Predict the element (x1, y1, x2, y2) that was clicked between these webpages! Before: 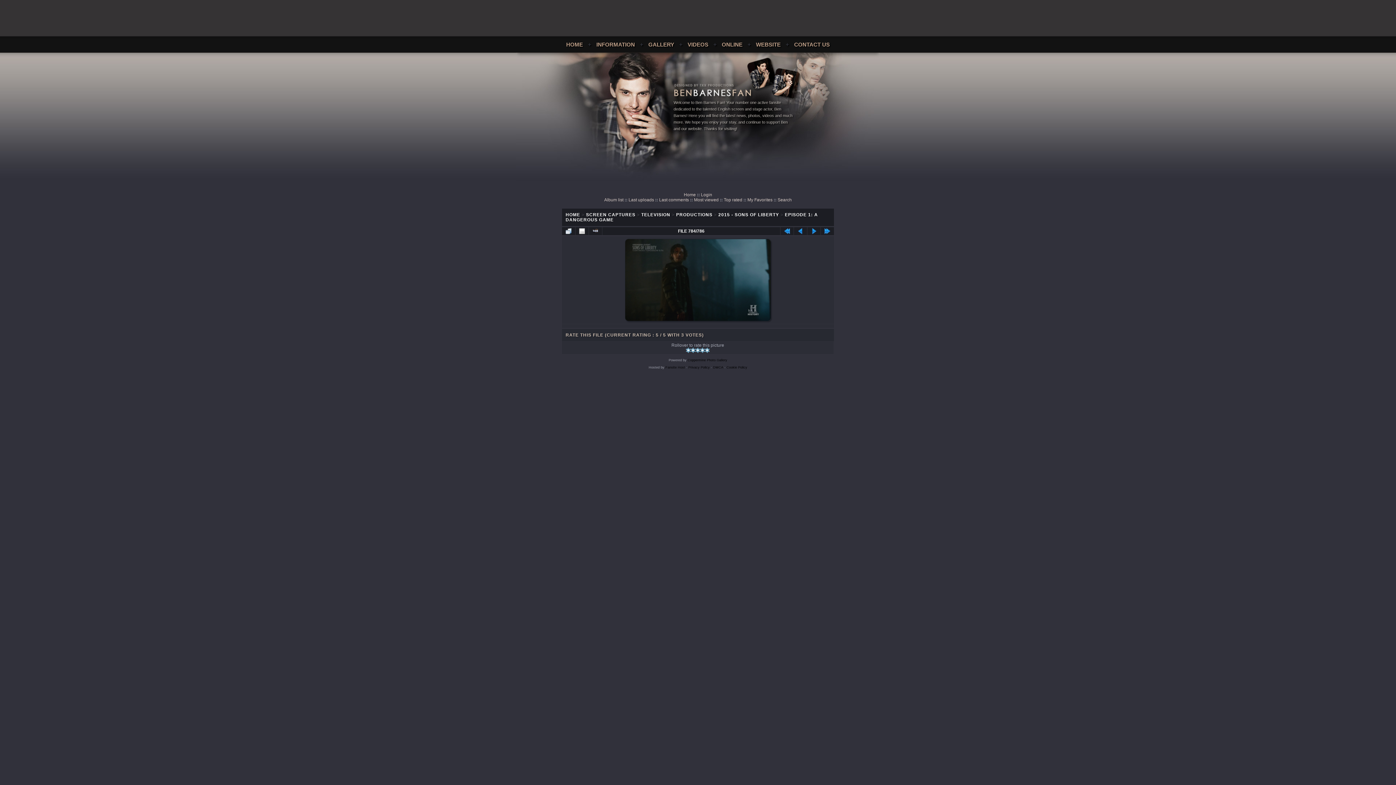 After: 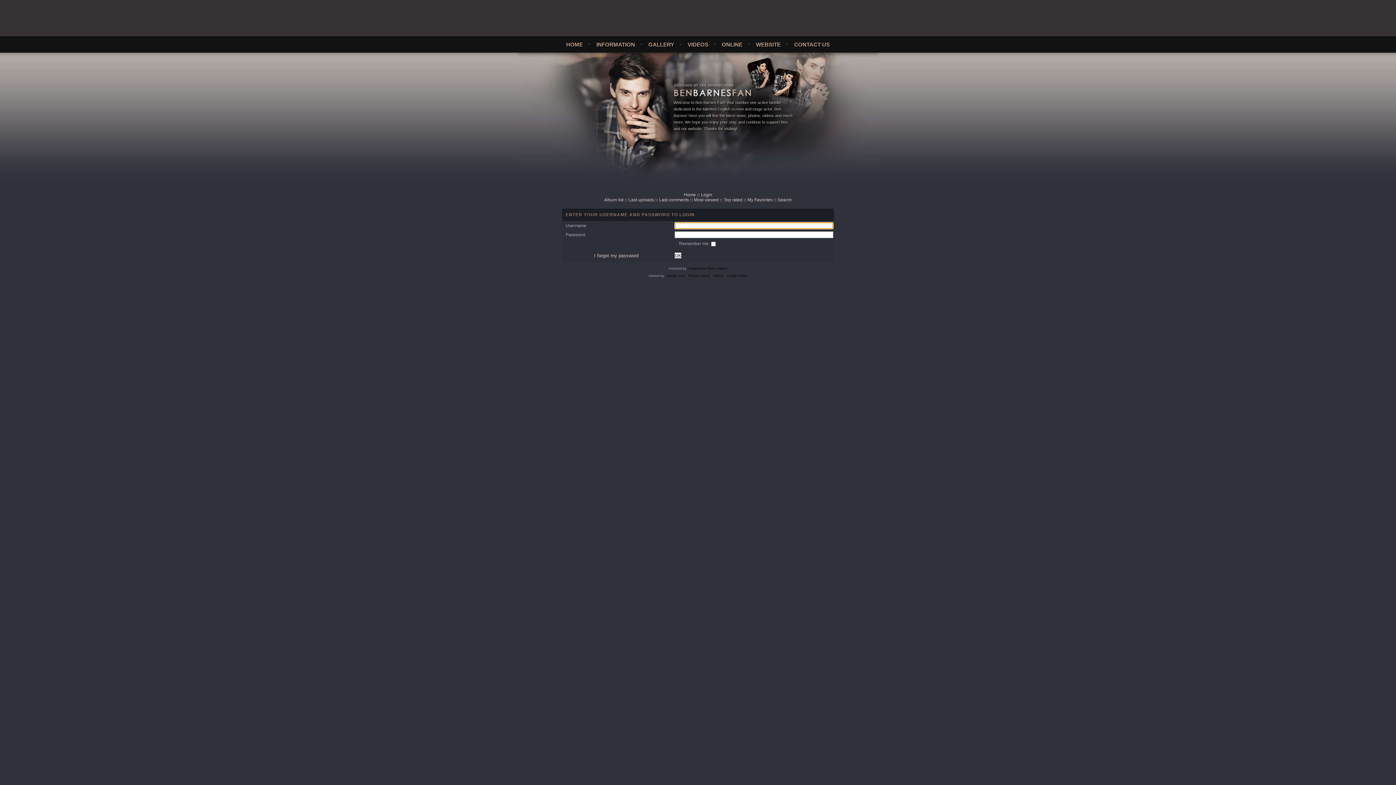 Action: bbox: (701, 192, 712, 197) label: Login